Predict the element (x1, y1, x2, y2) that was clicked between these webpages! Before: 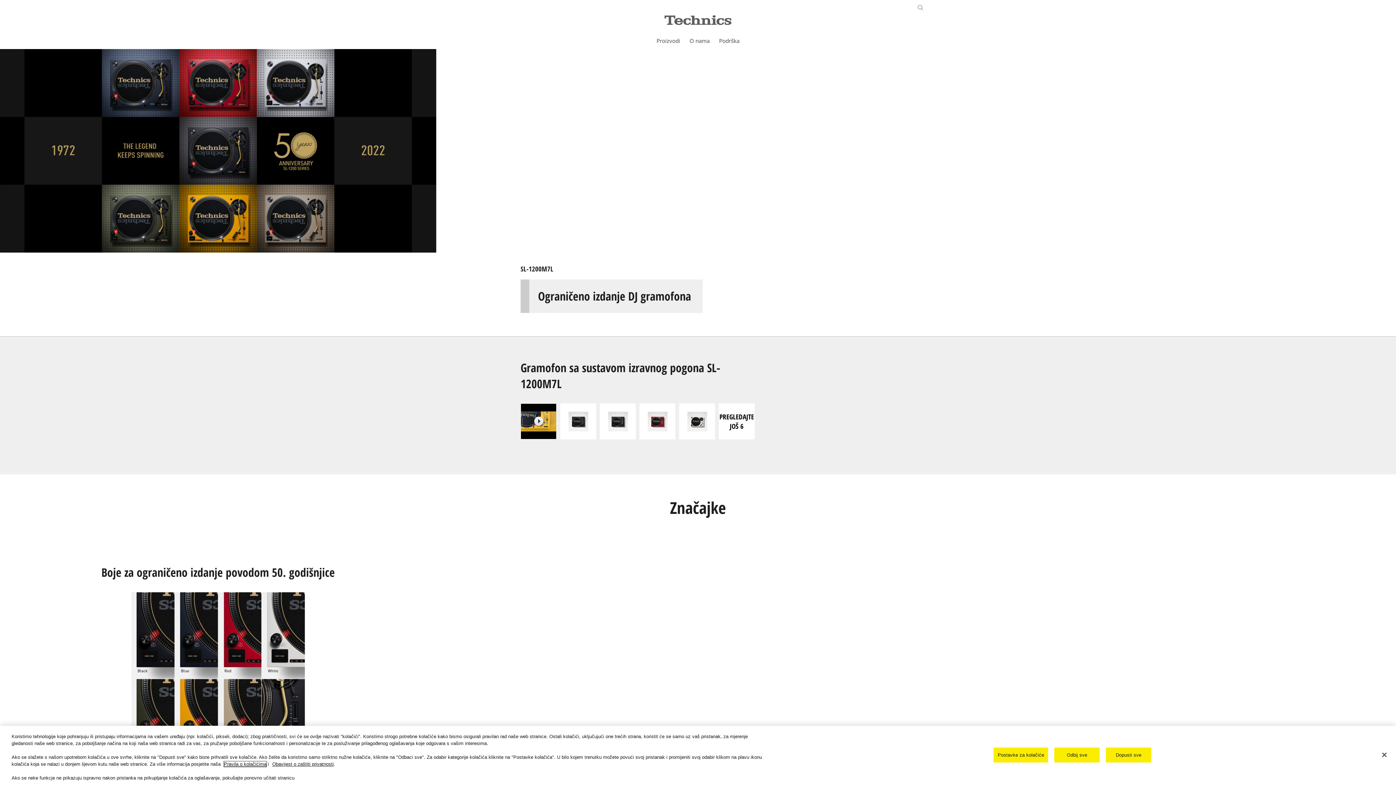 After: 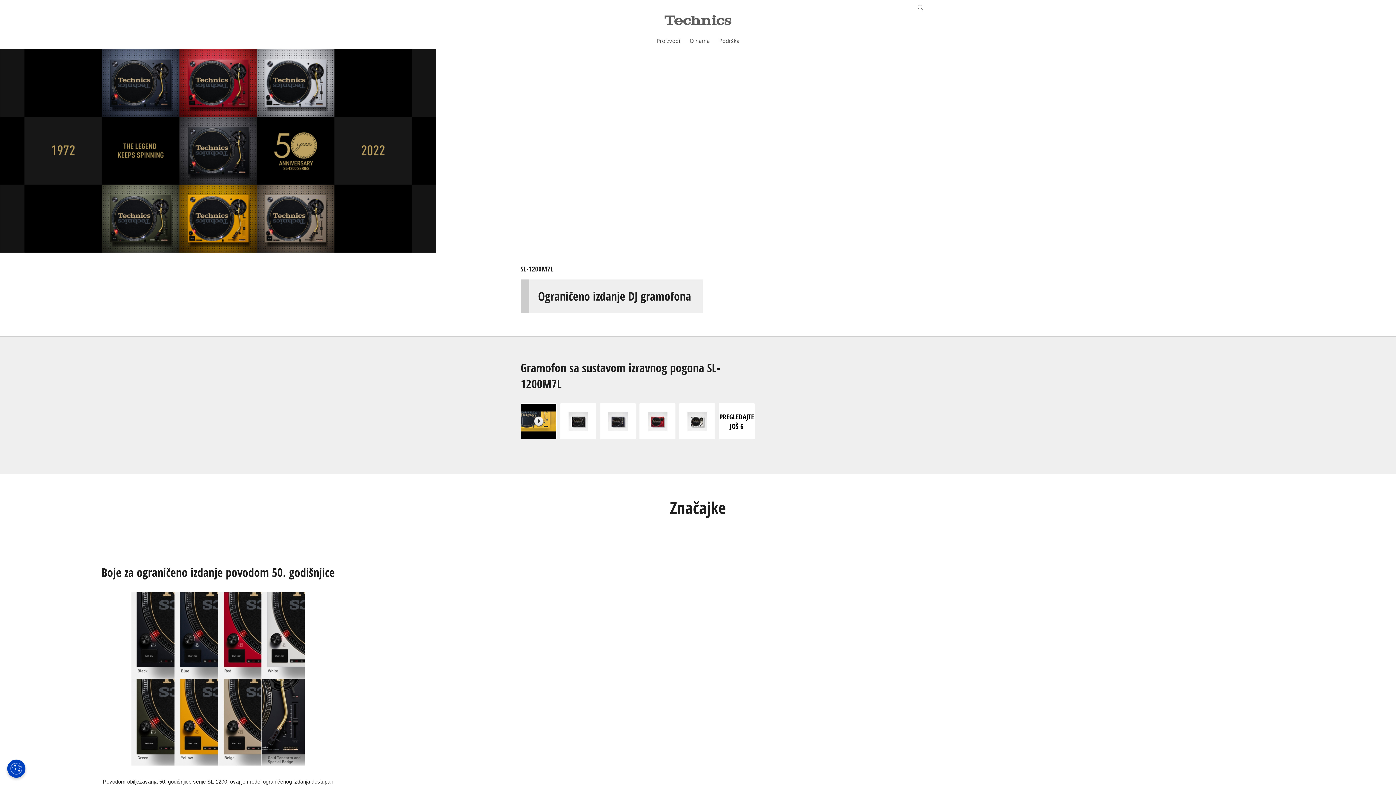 Action: bbox: (1054, 747, 1100, 762) label: Odbij sve